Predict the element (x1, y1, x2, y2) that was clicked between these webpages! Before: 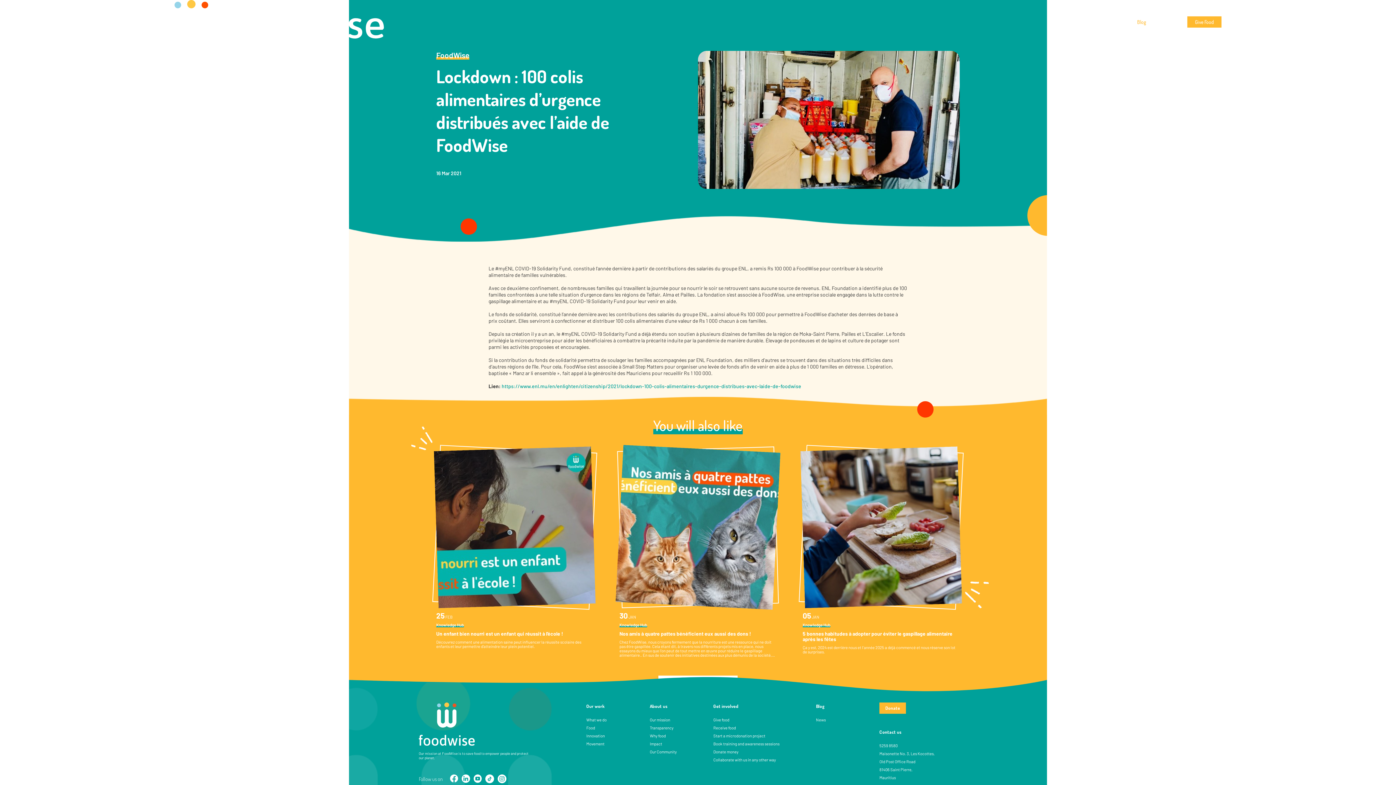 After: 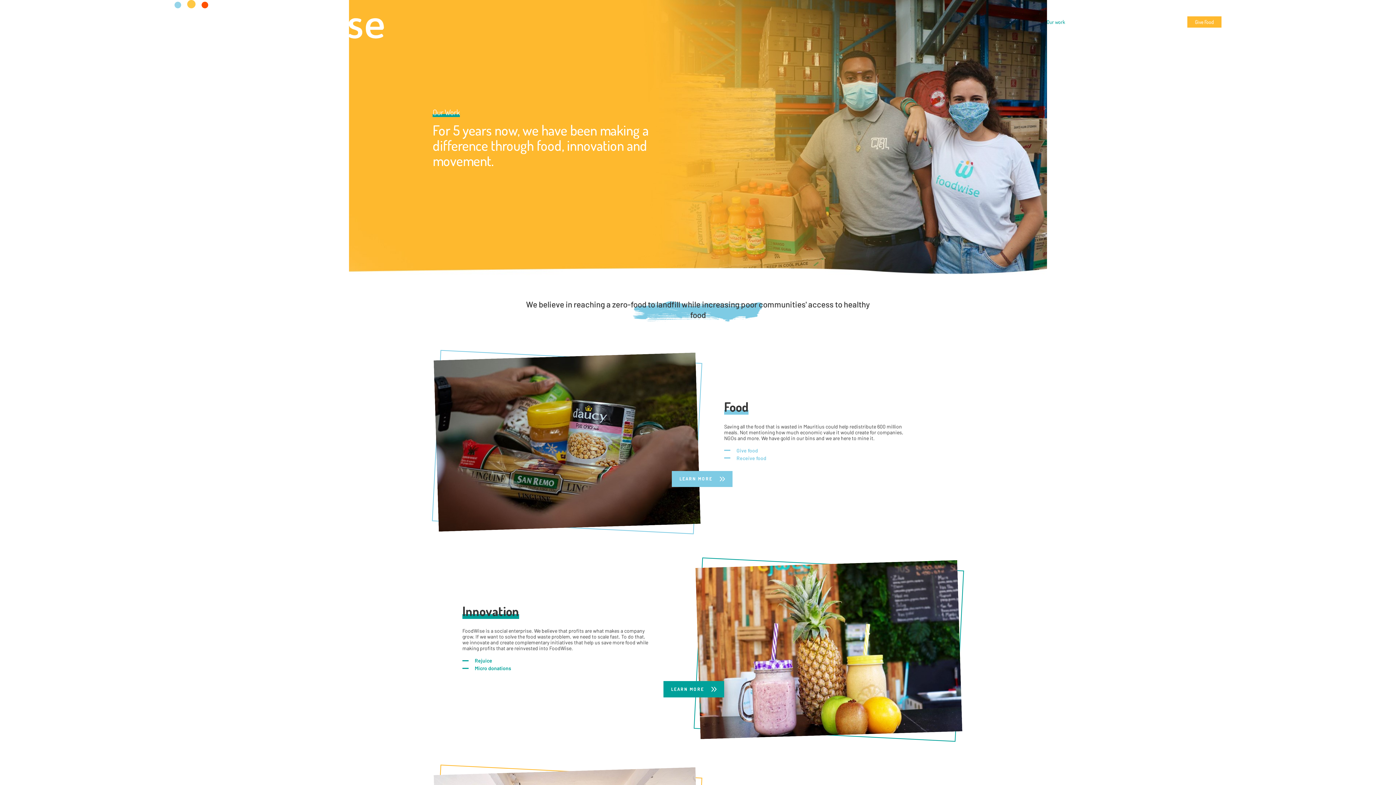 Action: bbox: (1046, 9, 1065, 34) label: Our work